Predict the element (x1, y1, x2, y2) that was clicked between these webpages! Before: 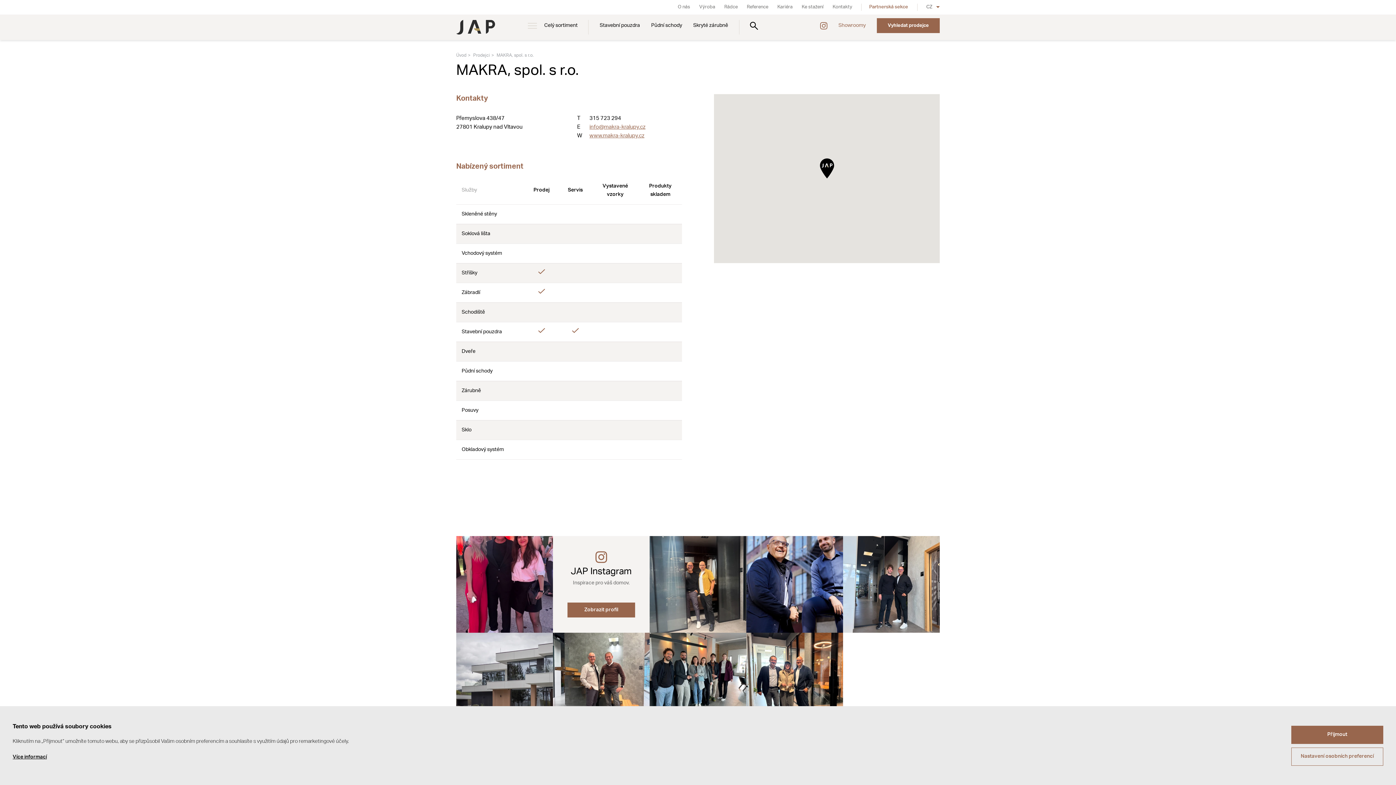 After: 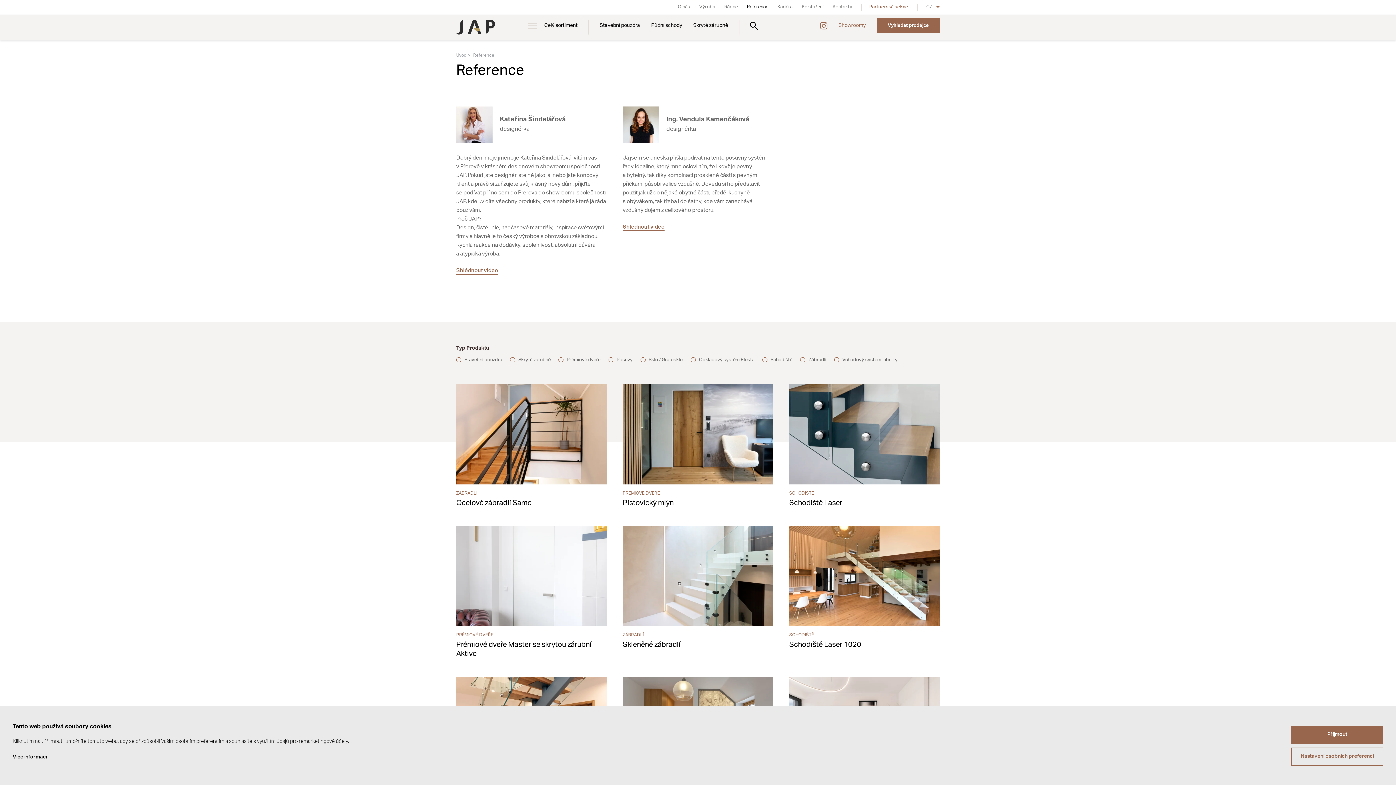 Action: label: Reference bbox: (747, 0, 768, 14)